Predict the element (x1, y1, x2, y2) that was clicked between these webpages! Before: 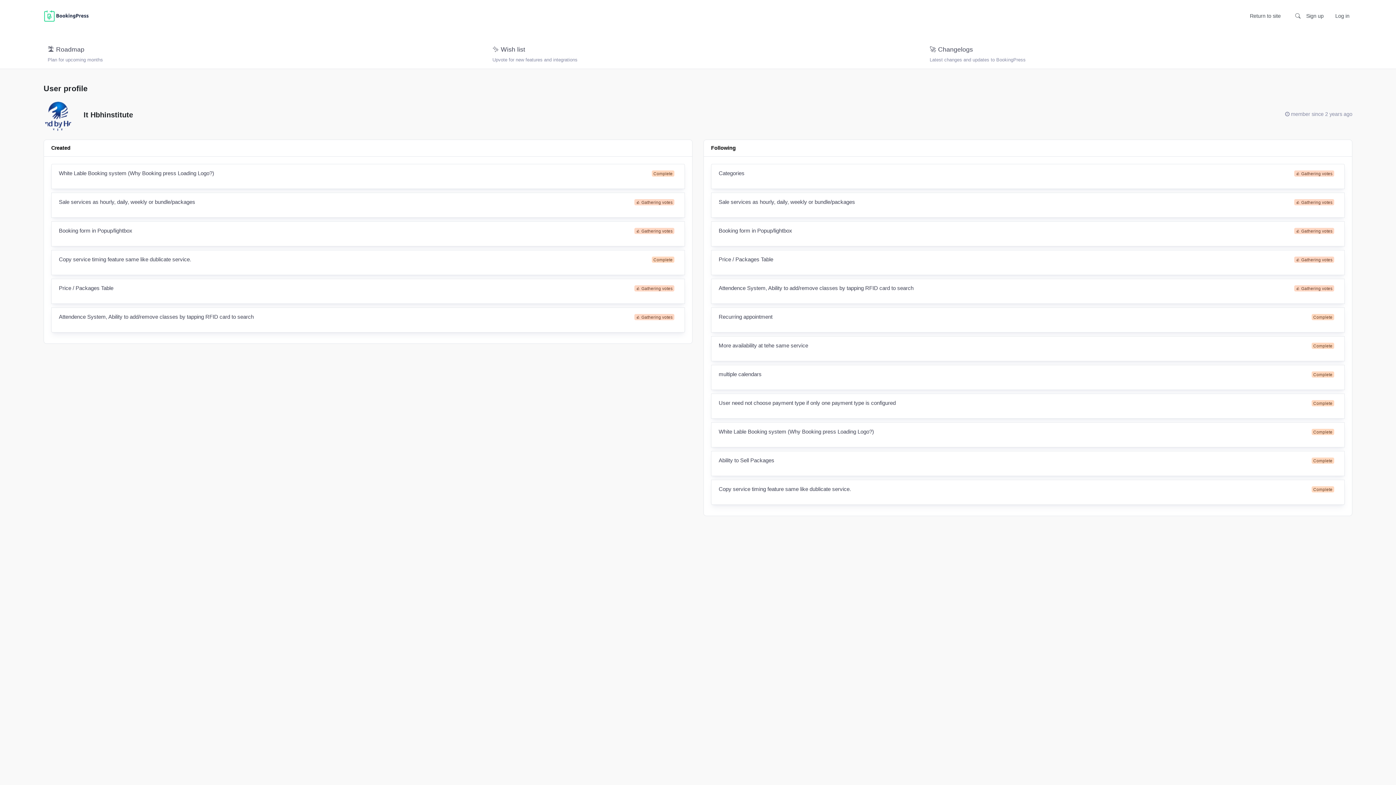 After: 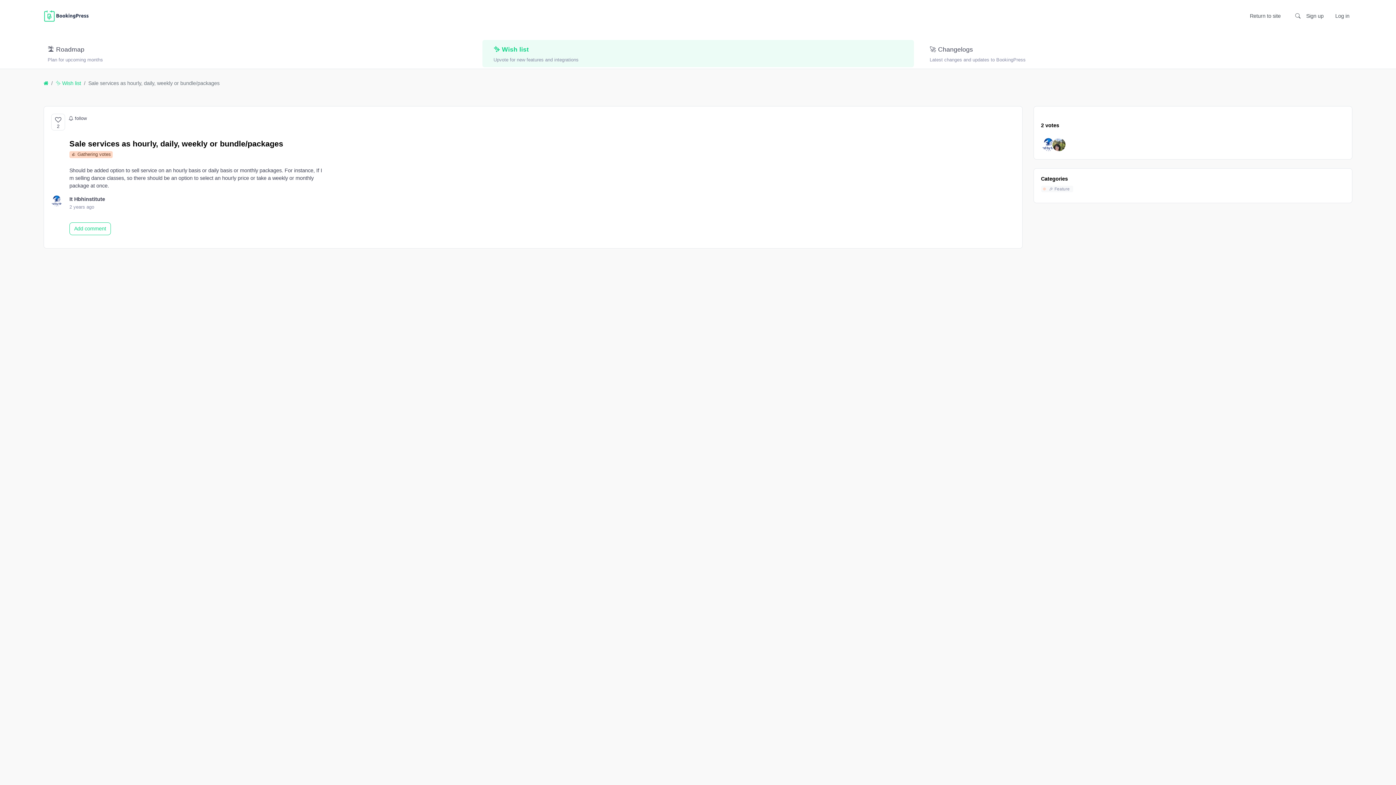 Action: bbox: (58, 198, 195, 205) label: Sale services as hourly, daily, weekly or bundle/packages